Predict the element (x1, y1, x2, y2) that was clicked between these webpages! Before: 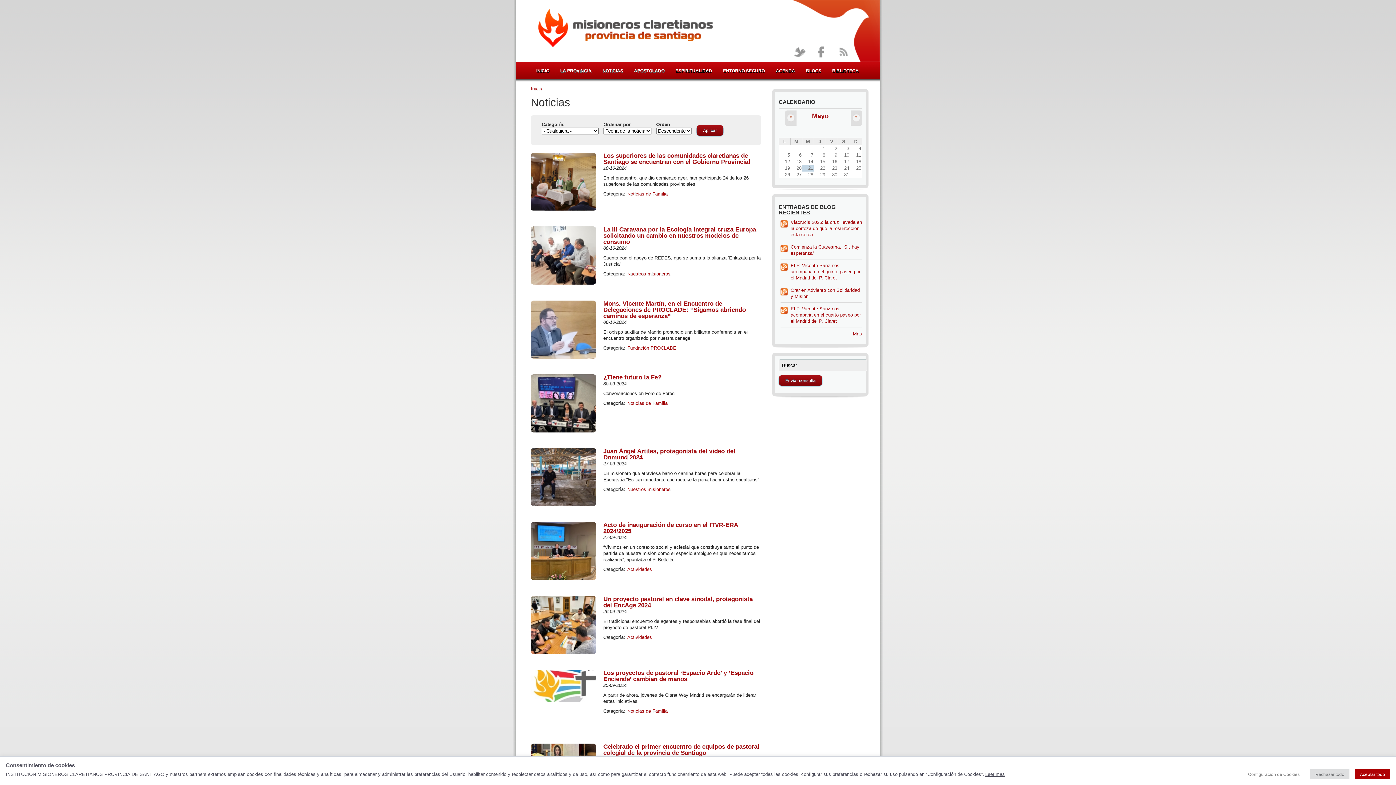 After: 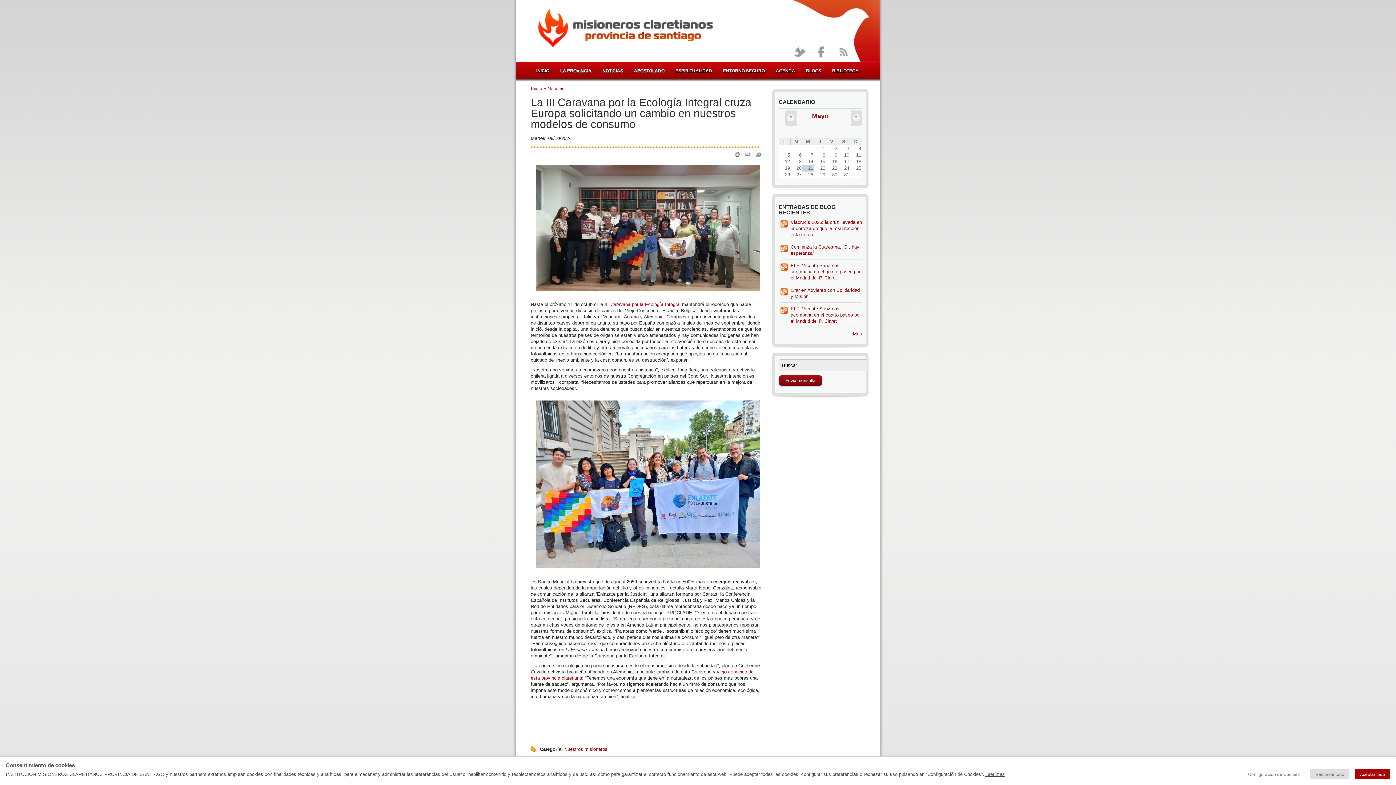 Action: bbox: (603, 226, 756, 245) label: La III Caravana por la Ecología Integral cruza Europa solicitando un cambio en nuestros modelos de consumo